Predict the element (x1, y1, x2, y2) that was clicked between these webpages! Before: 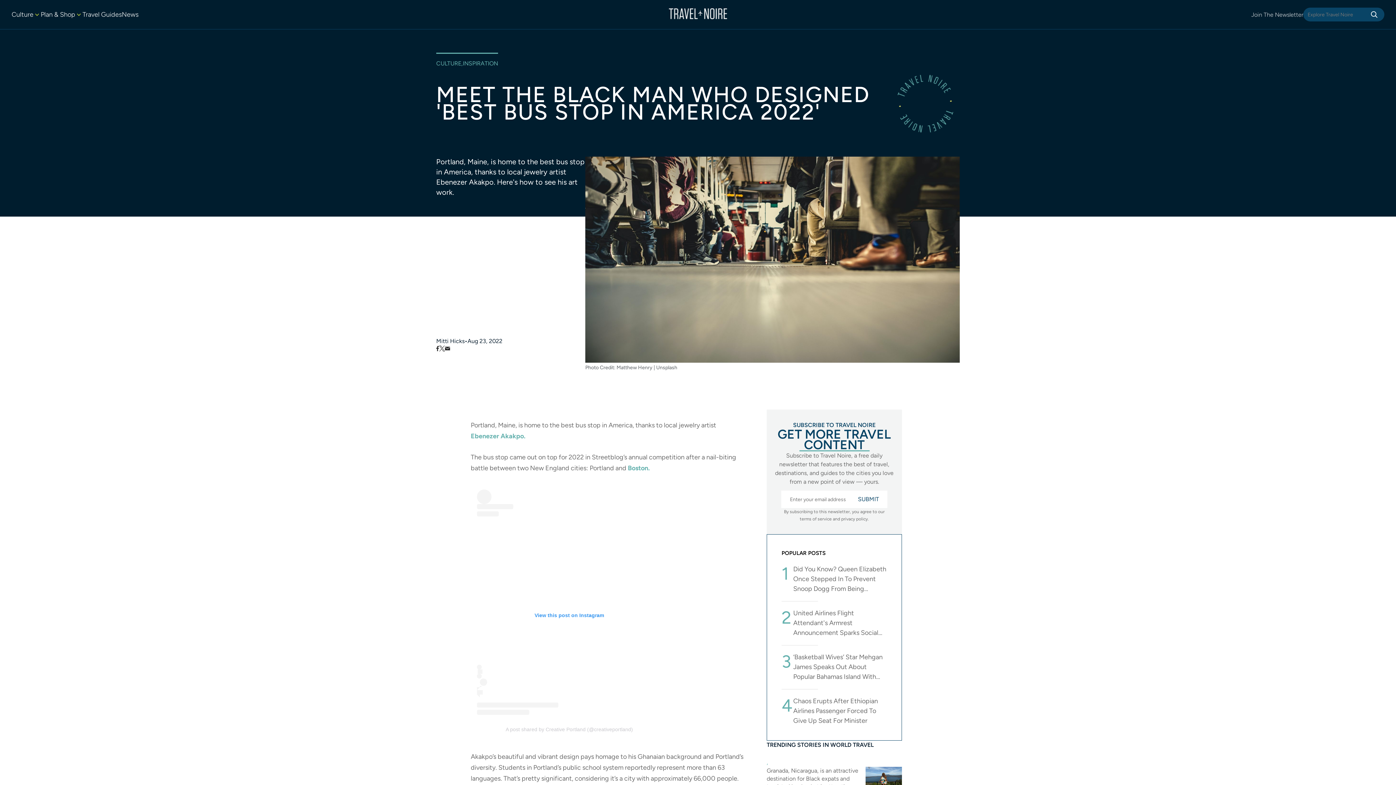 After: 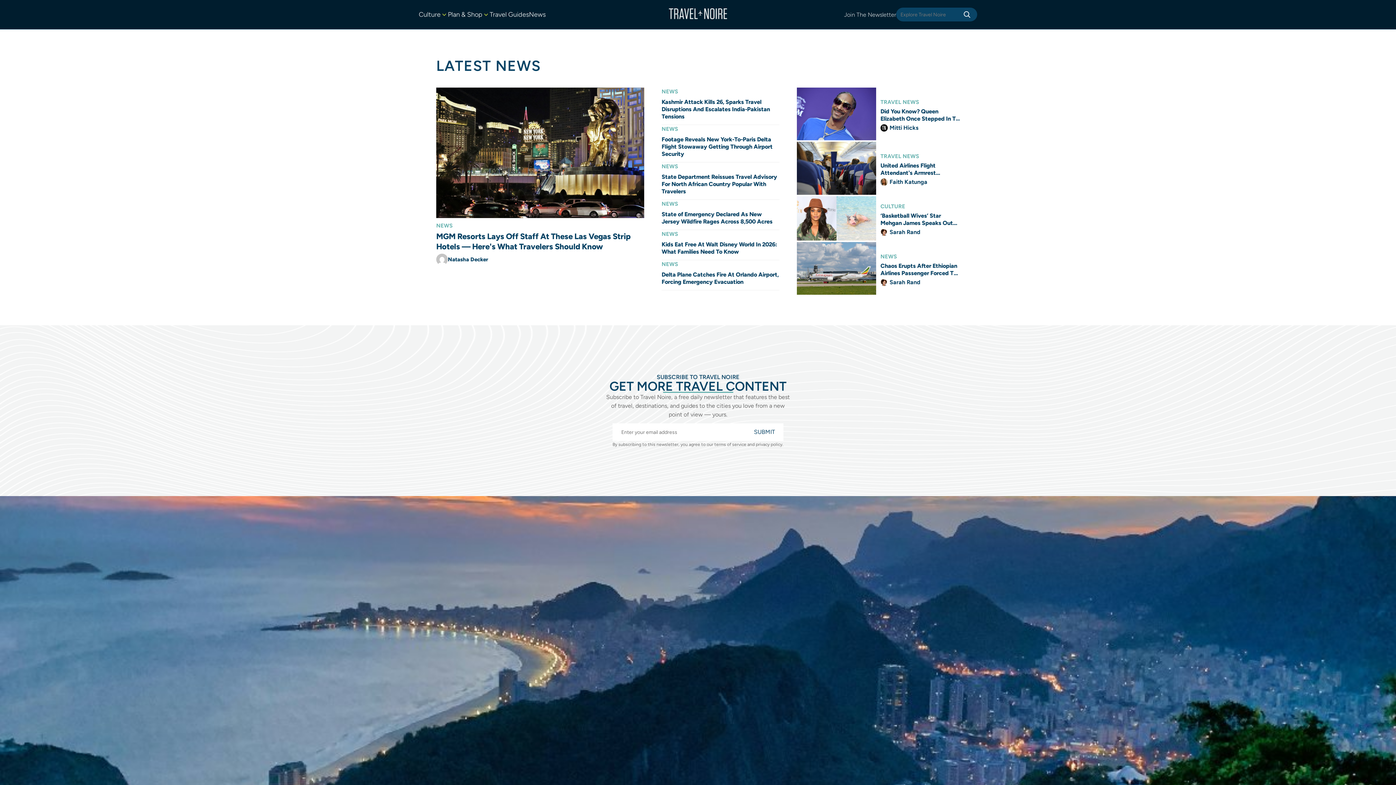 Action: bbox: (669, 8, 727, 20)